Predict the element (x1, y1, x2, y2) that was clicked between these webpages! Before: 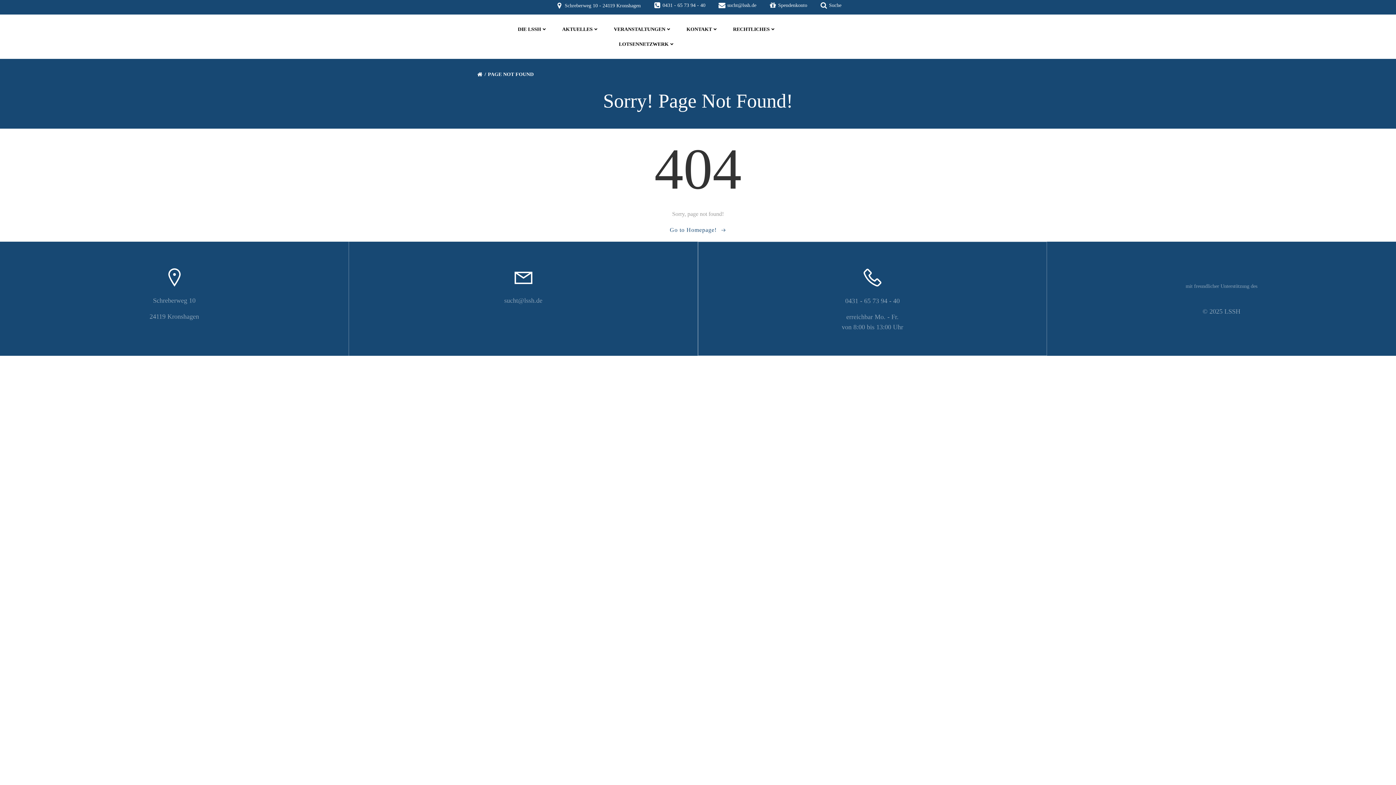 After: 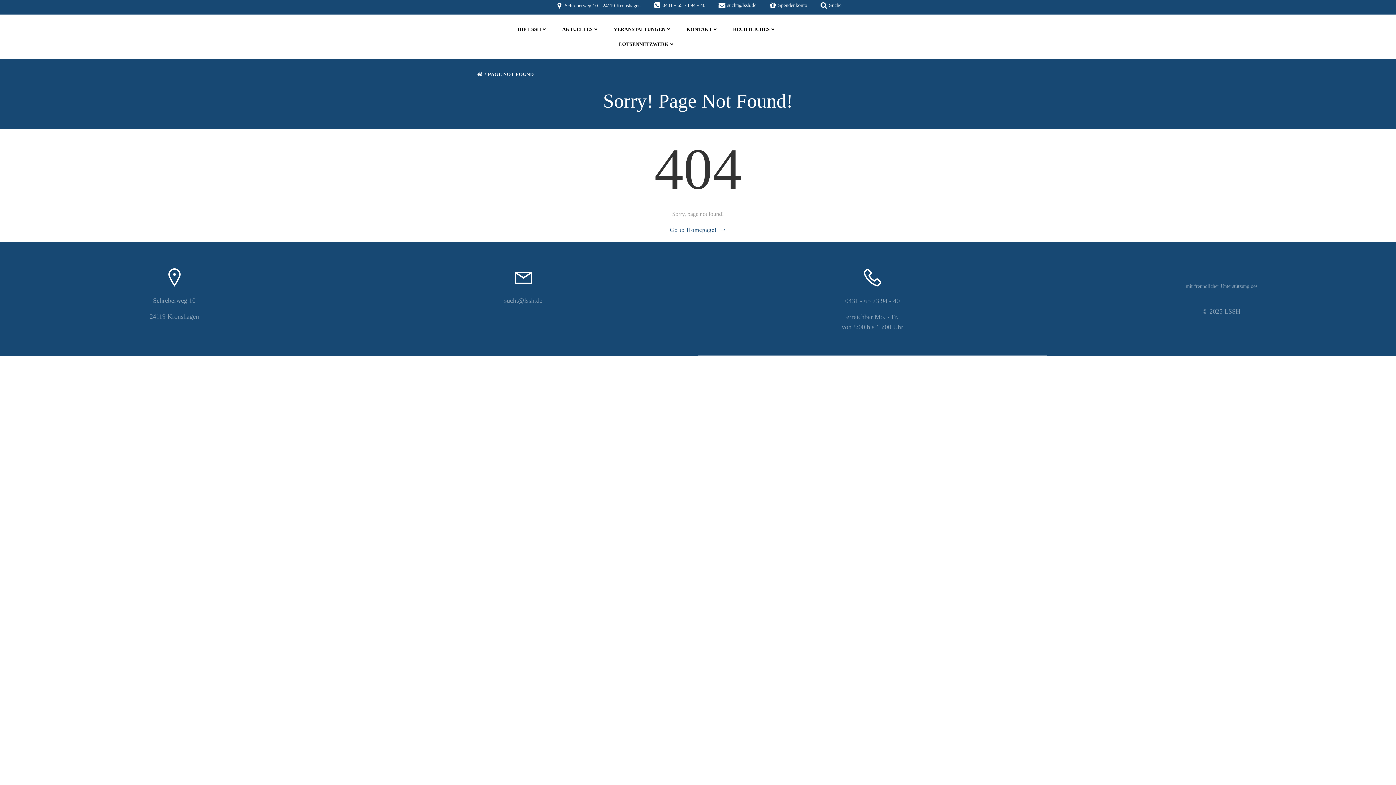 Action: label: sucht@lssh.de bbox: (717, 1, 756, 9)